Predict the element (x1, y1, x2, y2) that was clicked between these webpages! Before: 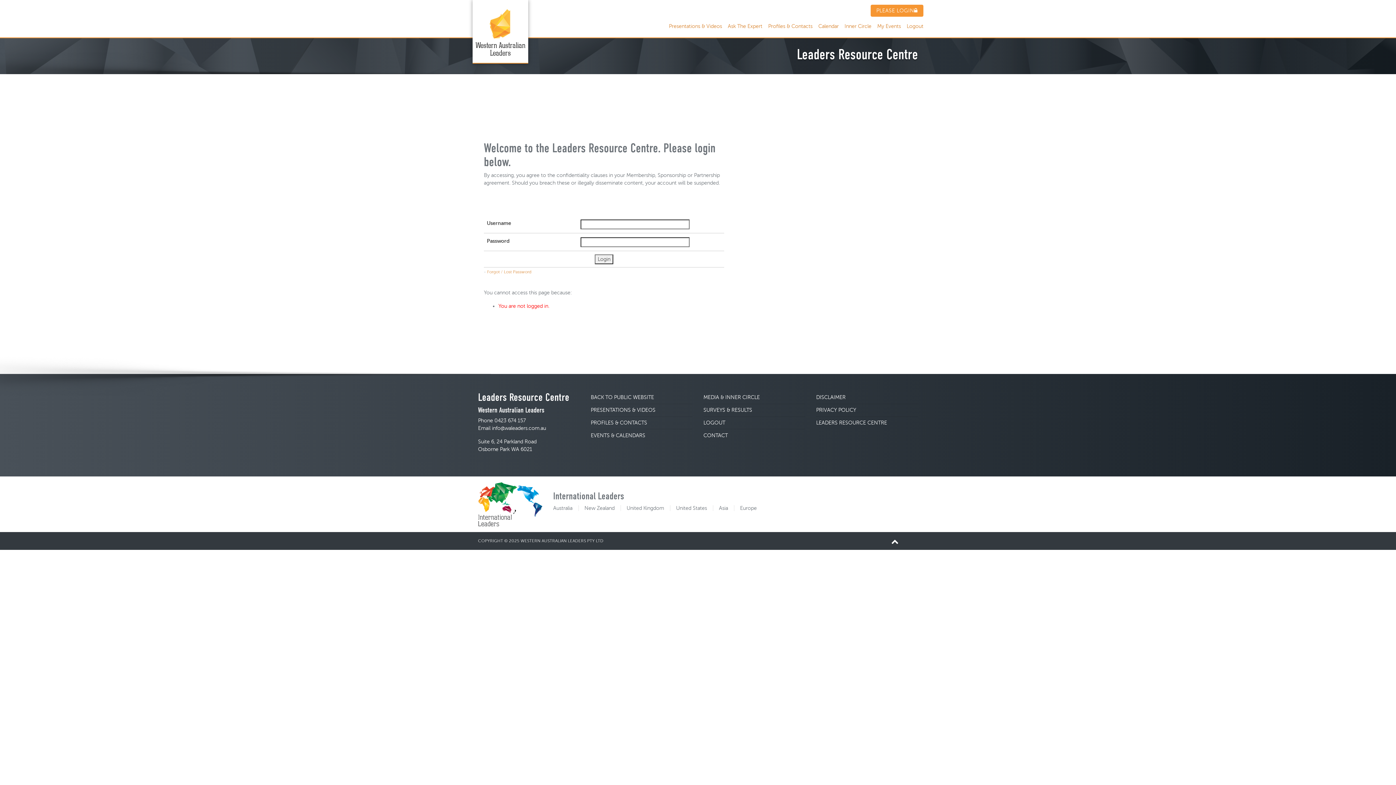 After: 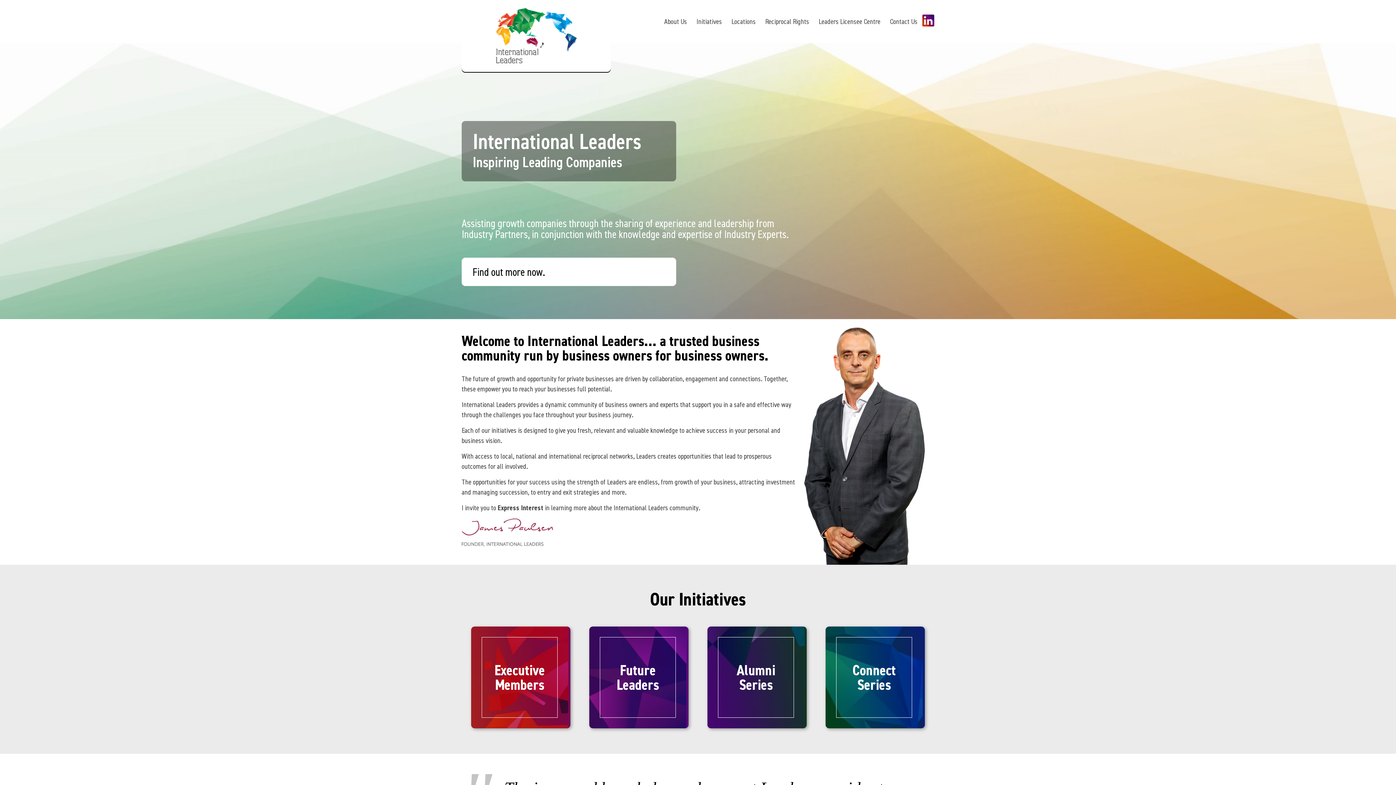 Action: bbox: (584, 505, 620, 511) label: New Zealand